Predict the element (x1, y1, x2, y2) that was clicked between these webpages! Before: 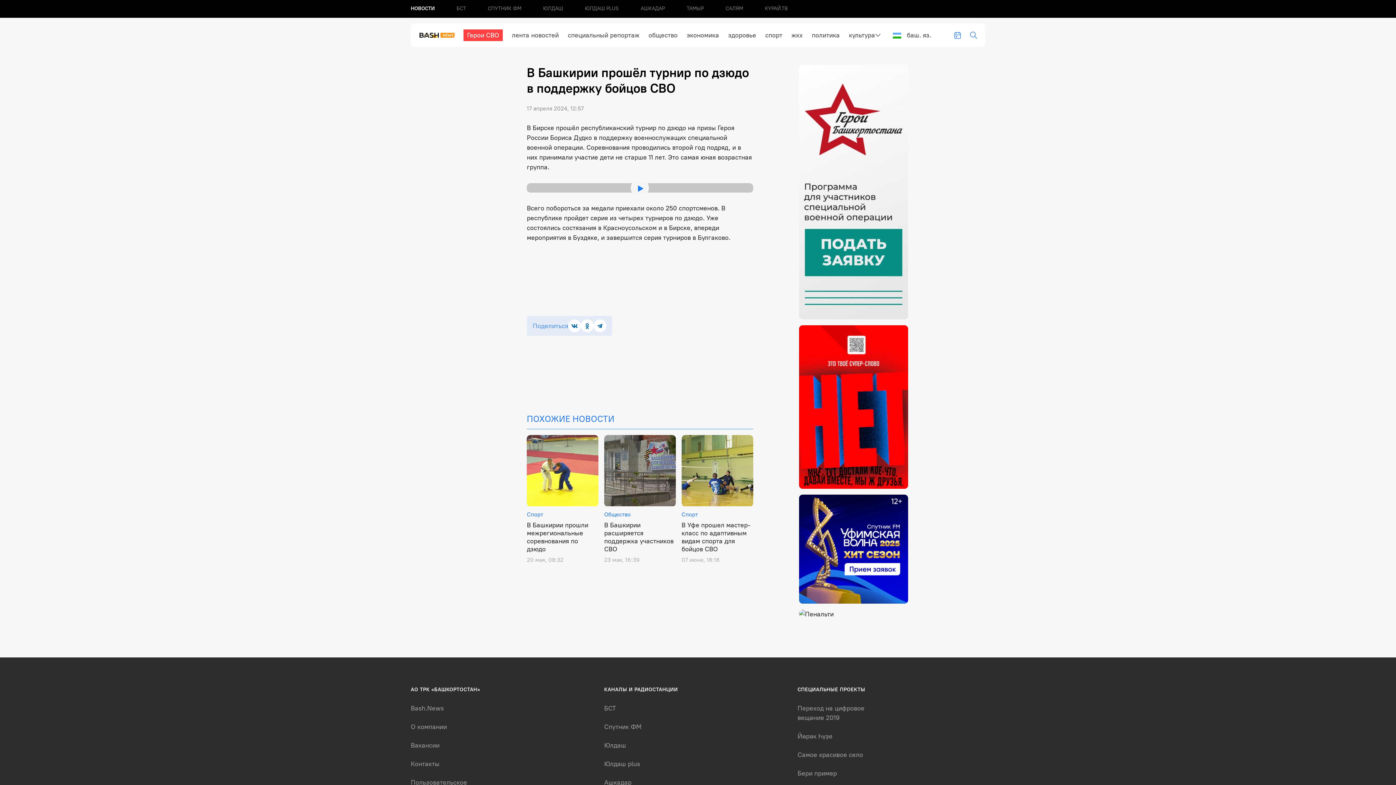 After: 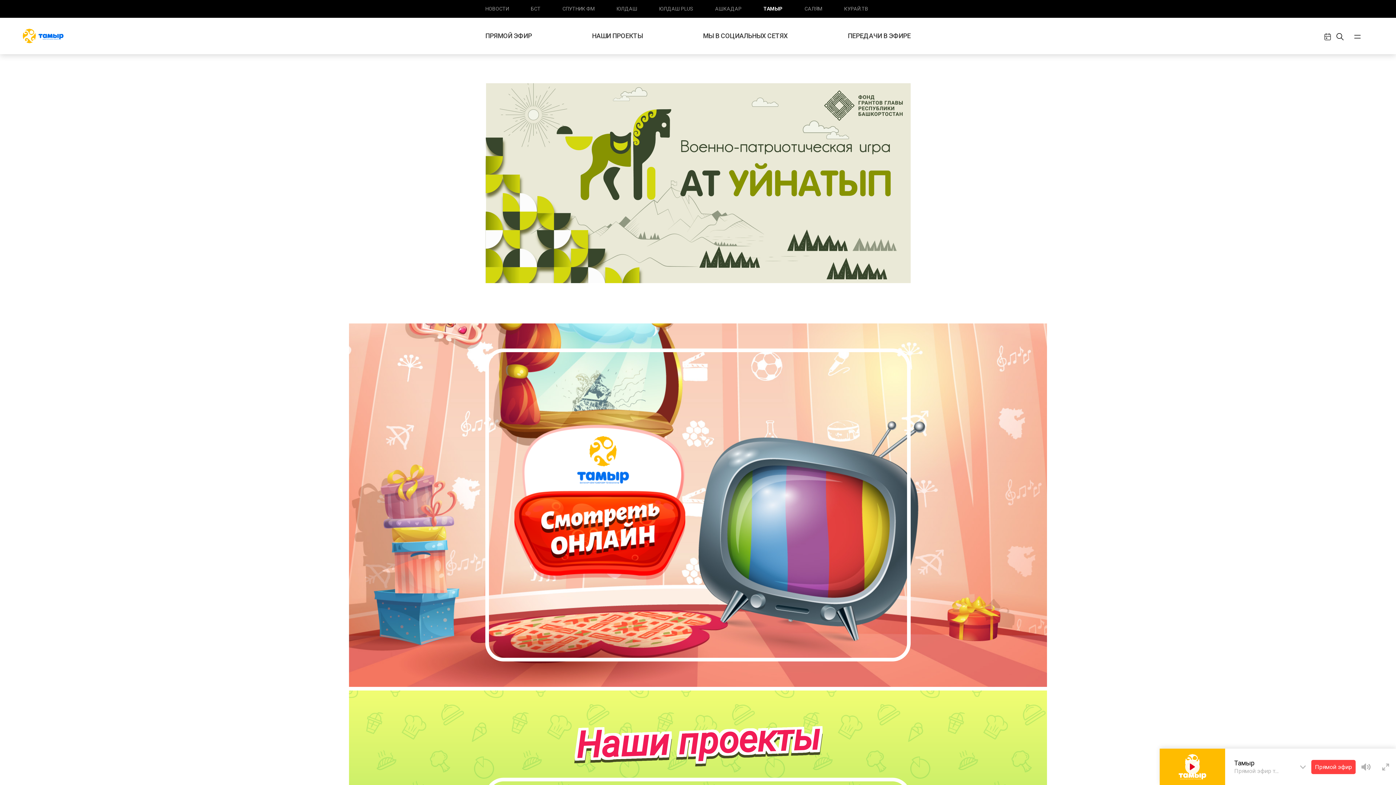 Action: bbox: (686, 0, 704, 17) label: ТАМЫР